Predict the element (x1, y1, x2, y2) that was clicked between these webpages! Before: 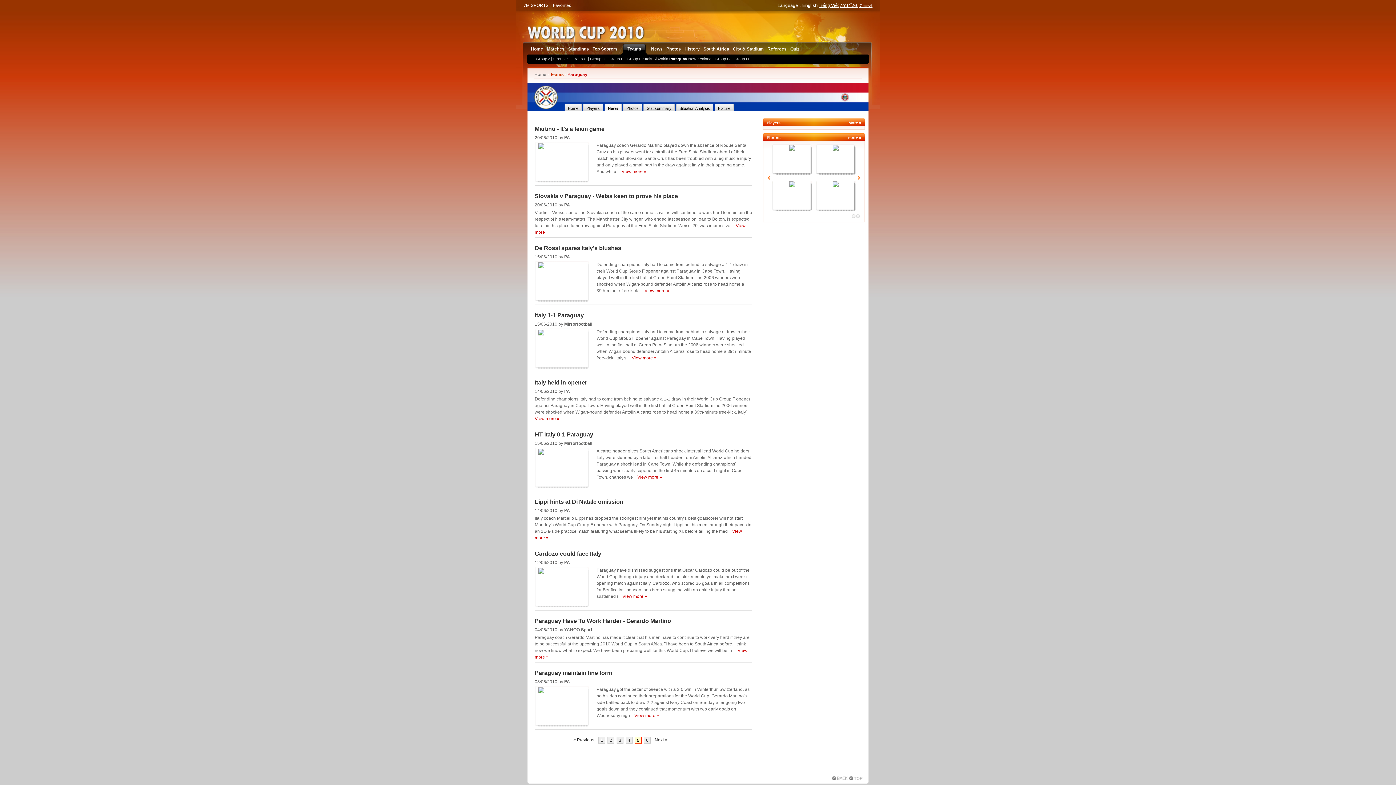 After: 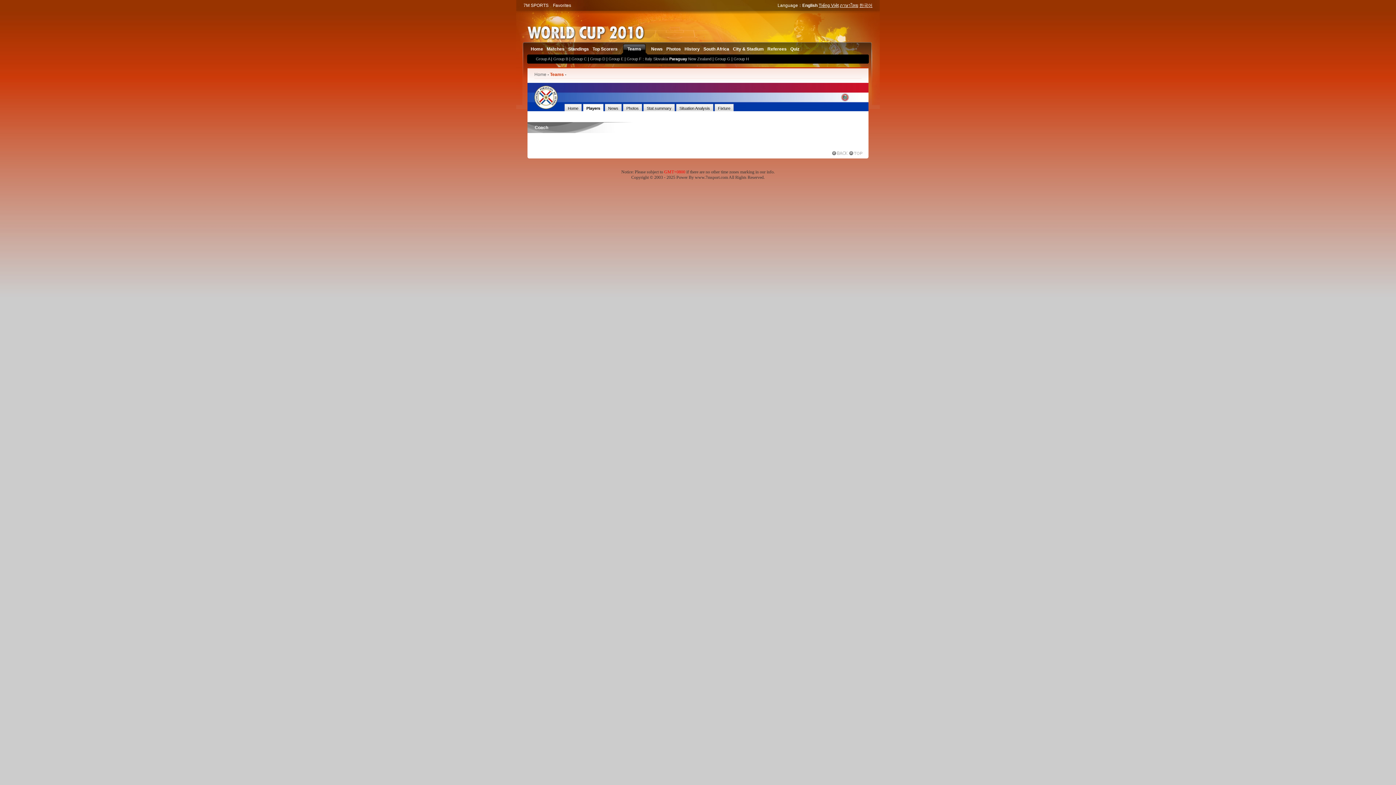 Action: bbox: (848, 120, 861, 125) label: More »